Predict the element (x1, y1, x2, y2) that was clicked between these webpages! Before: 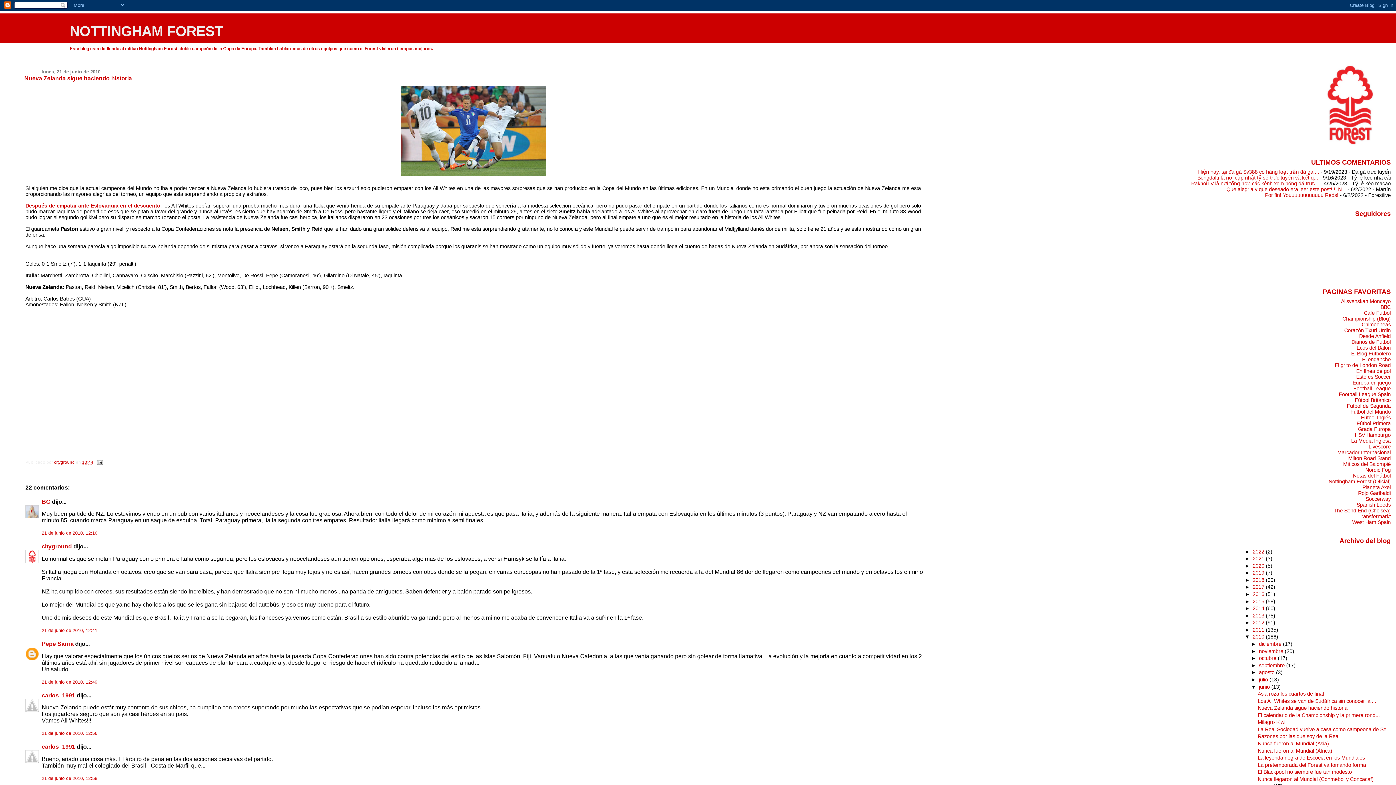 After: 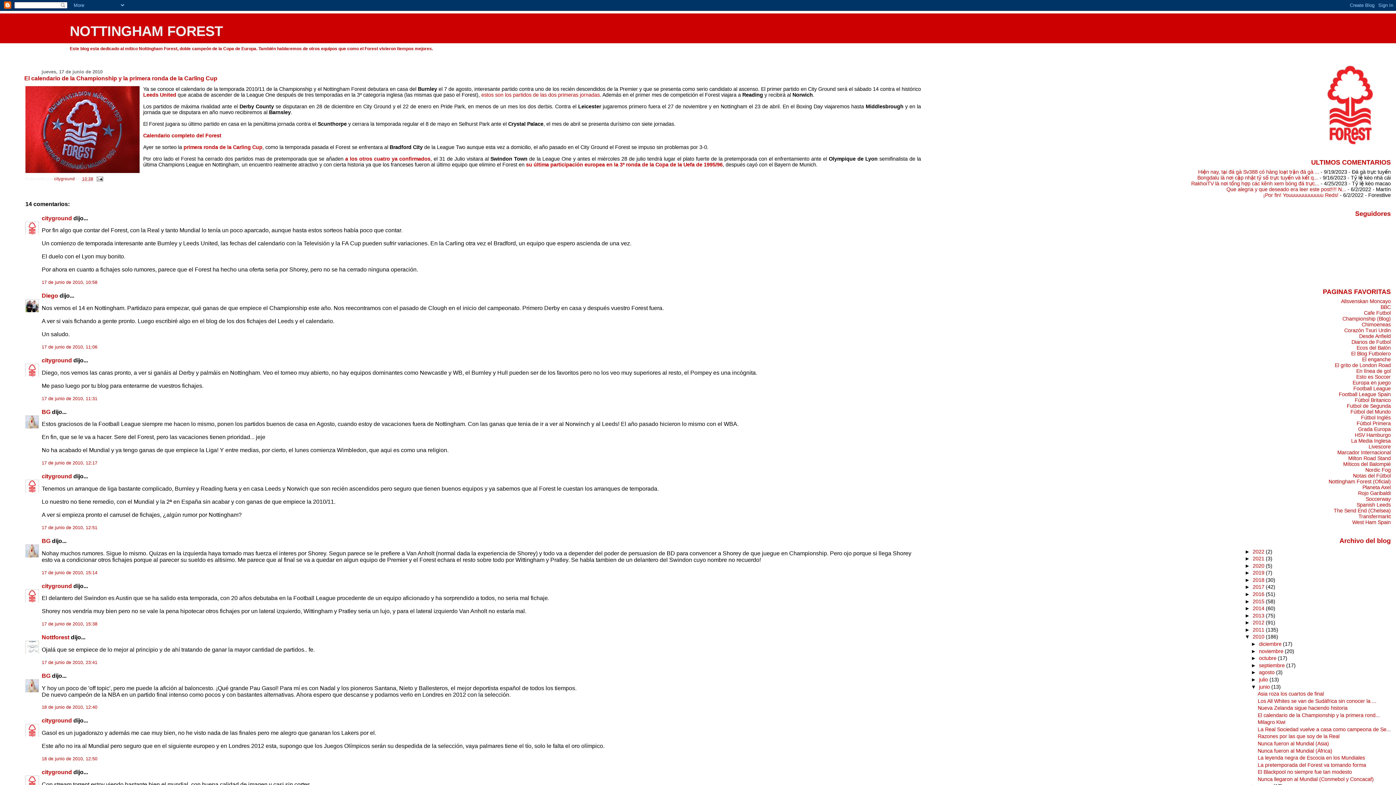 Action: label: El calendario de la Championship y la primera rond... bbox: (1258, 712, 1380, 718)